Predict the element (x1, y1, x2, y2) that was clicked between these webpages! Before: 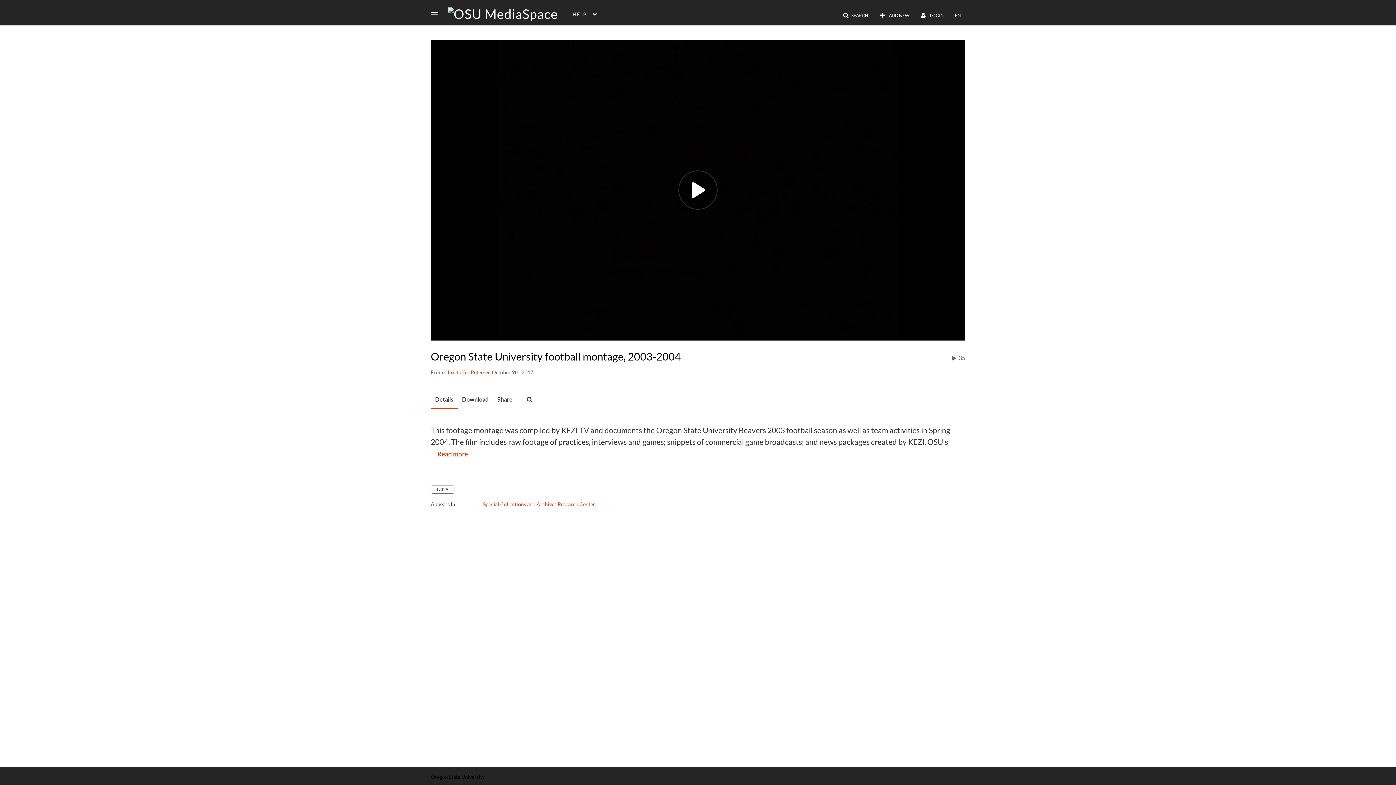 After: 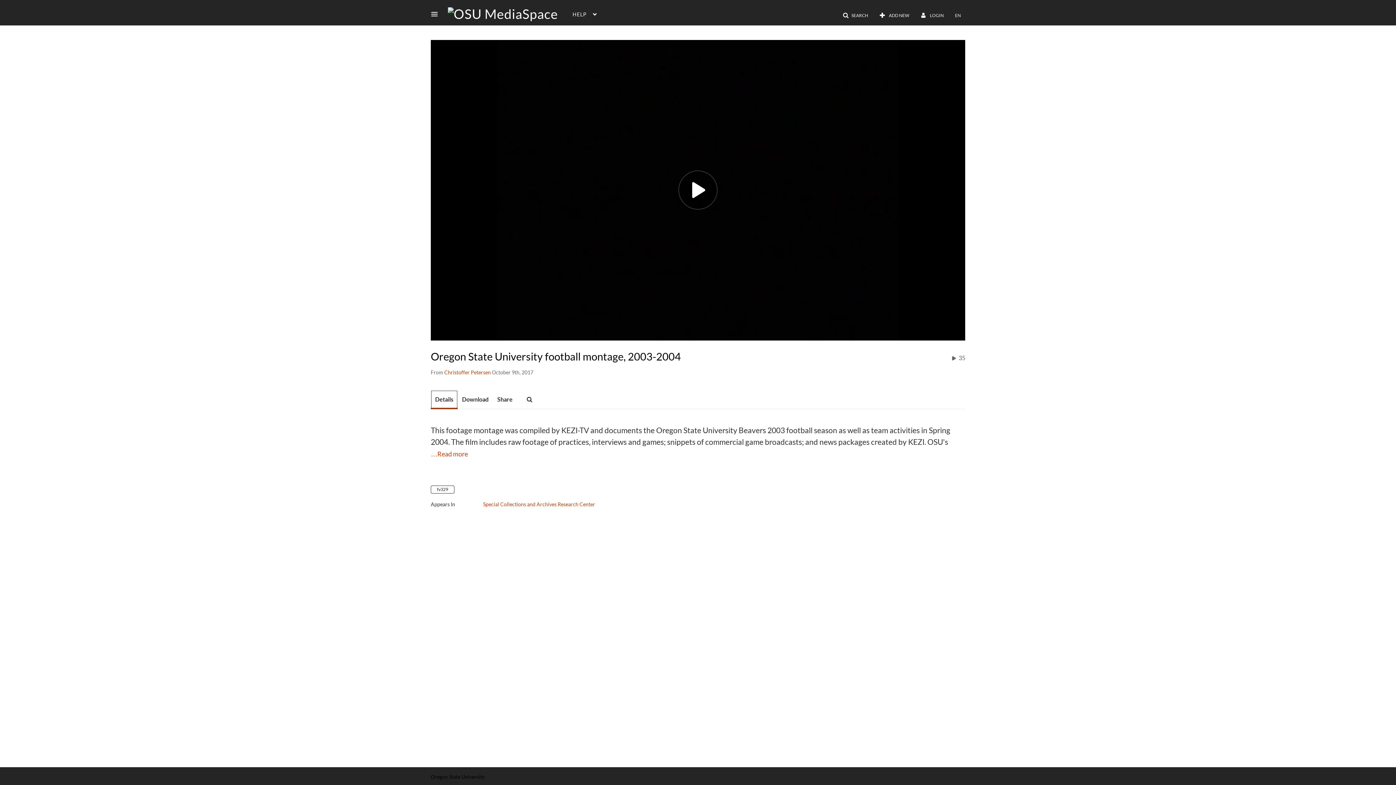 Action: label: Details bbox: (430, 390, 457, 409)